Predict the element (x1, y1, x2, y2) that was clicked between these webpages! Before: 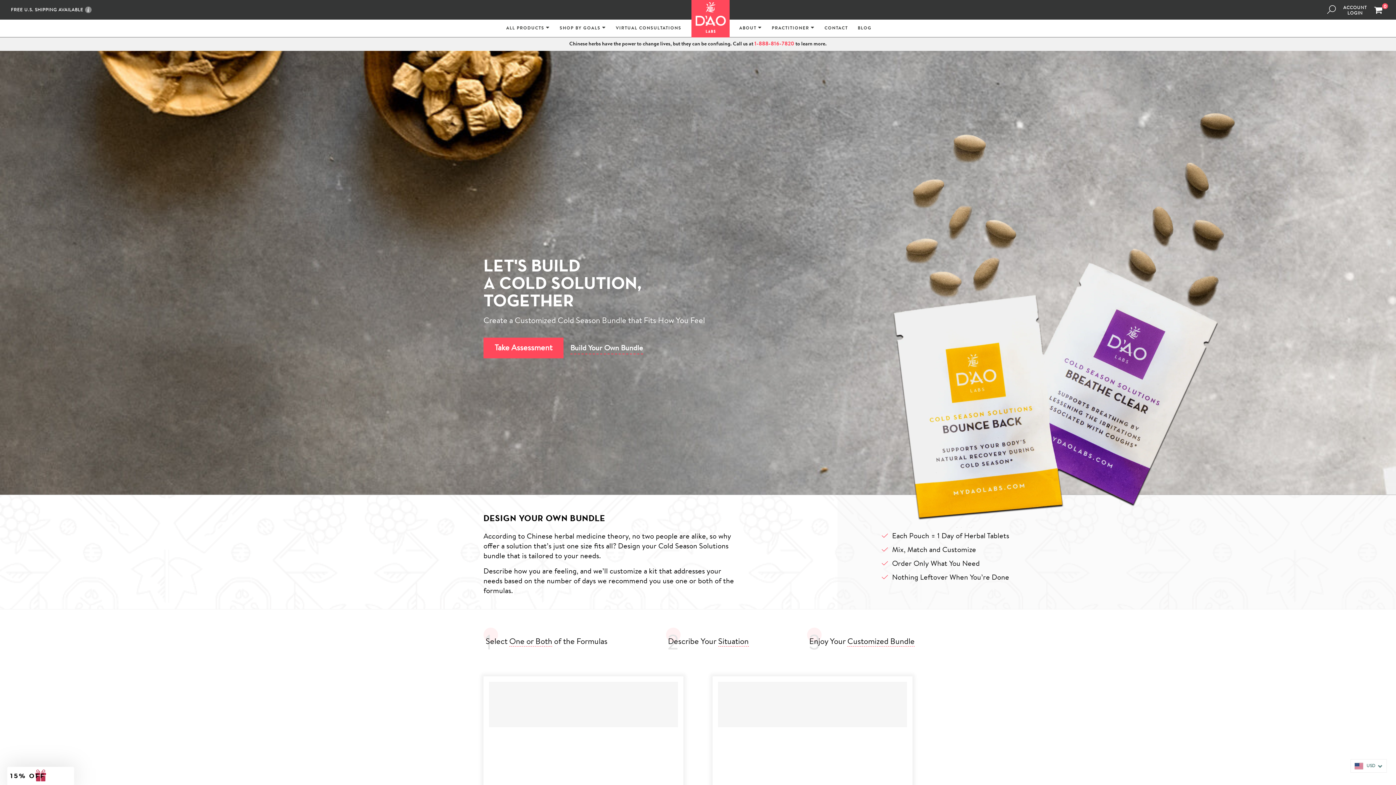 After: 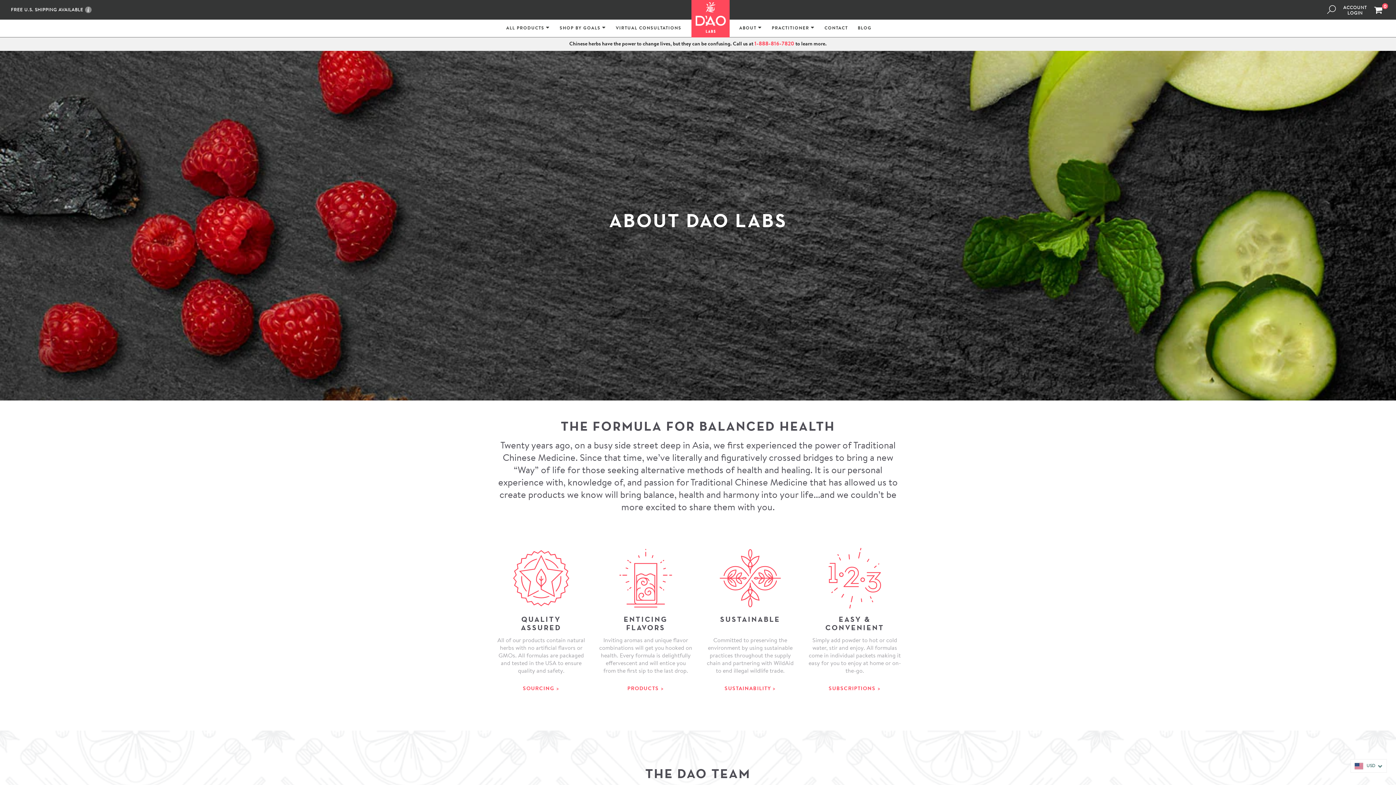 Action: bbox: (739, 25, 762, 32) label: ABOUT 